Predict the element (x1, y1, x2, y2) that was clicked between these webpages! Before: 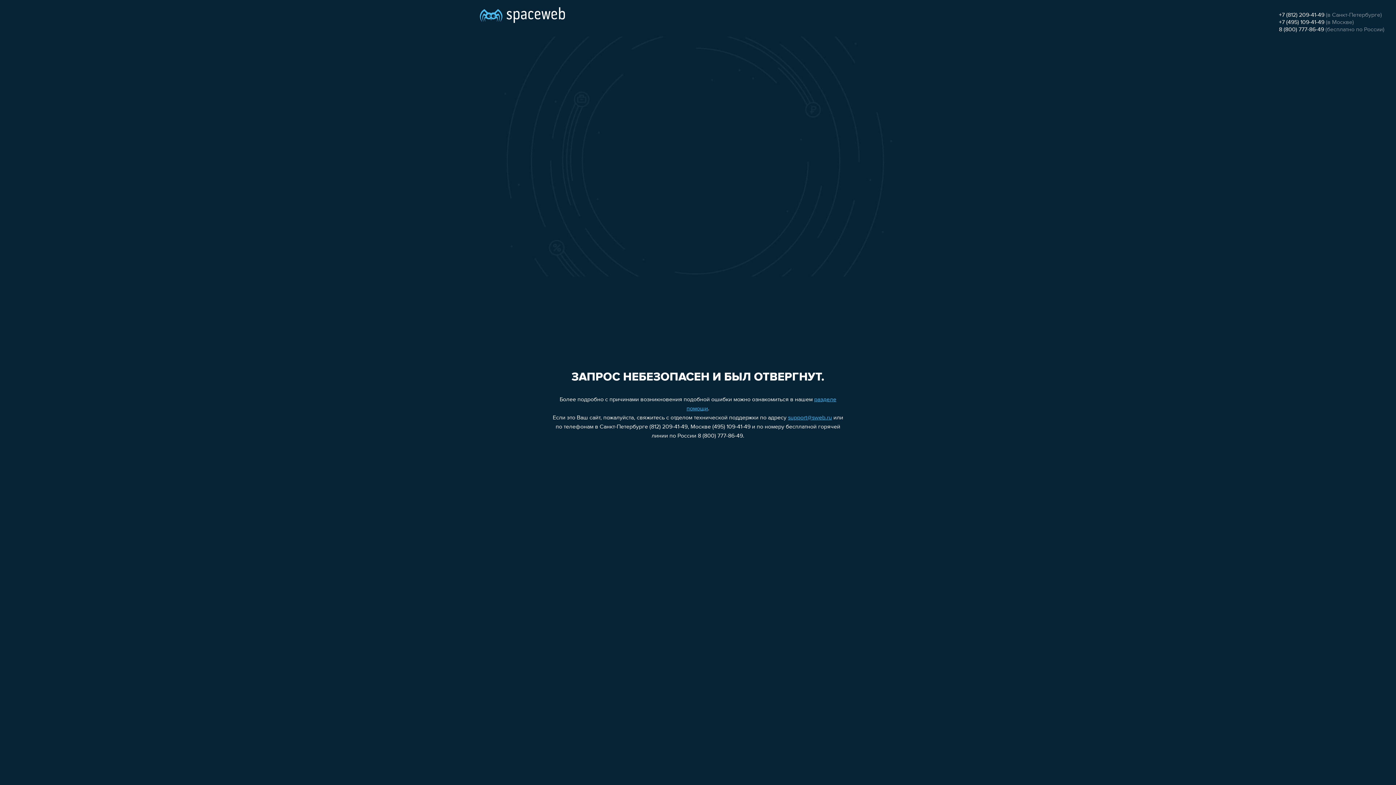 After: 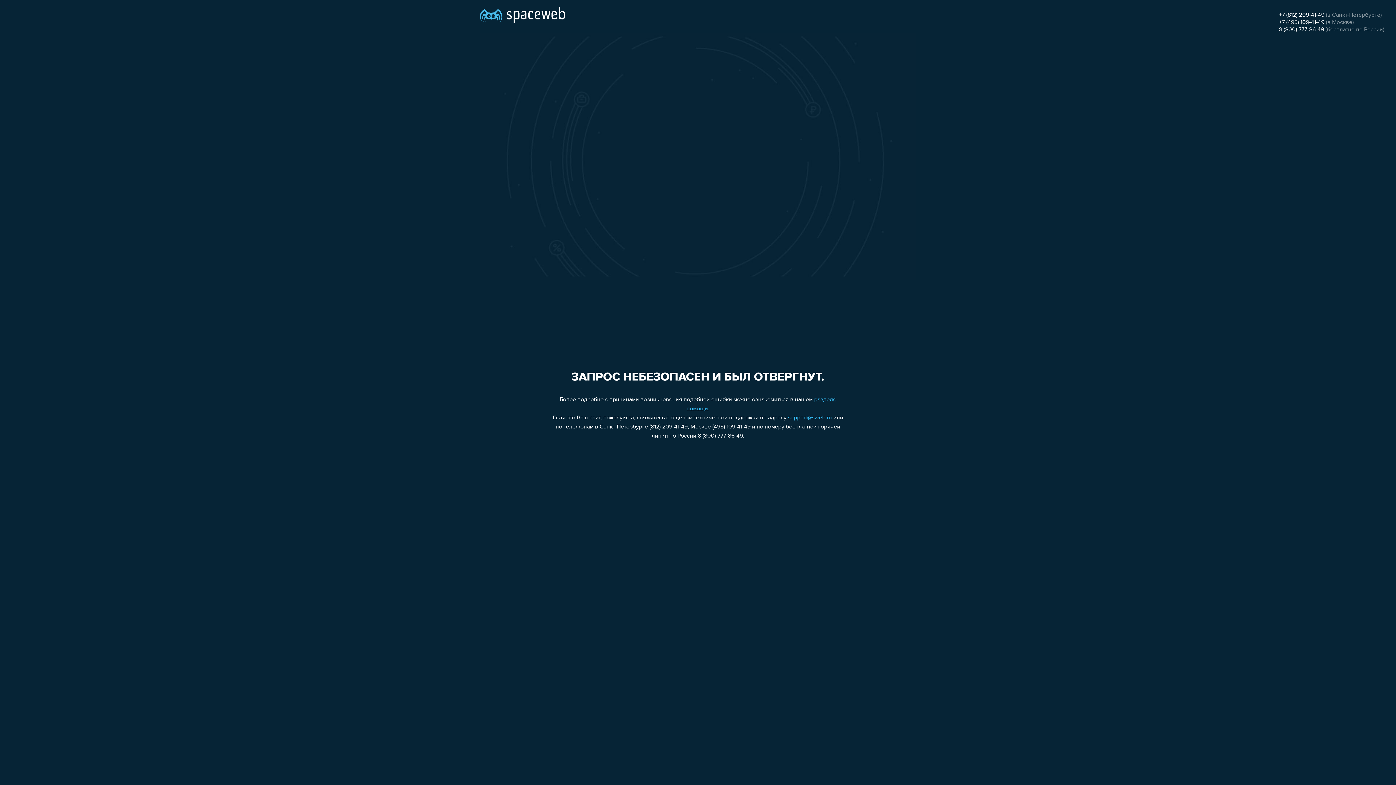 Action: label: support@sweb.ru bbox: (788, 415, 832, 421)